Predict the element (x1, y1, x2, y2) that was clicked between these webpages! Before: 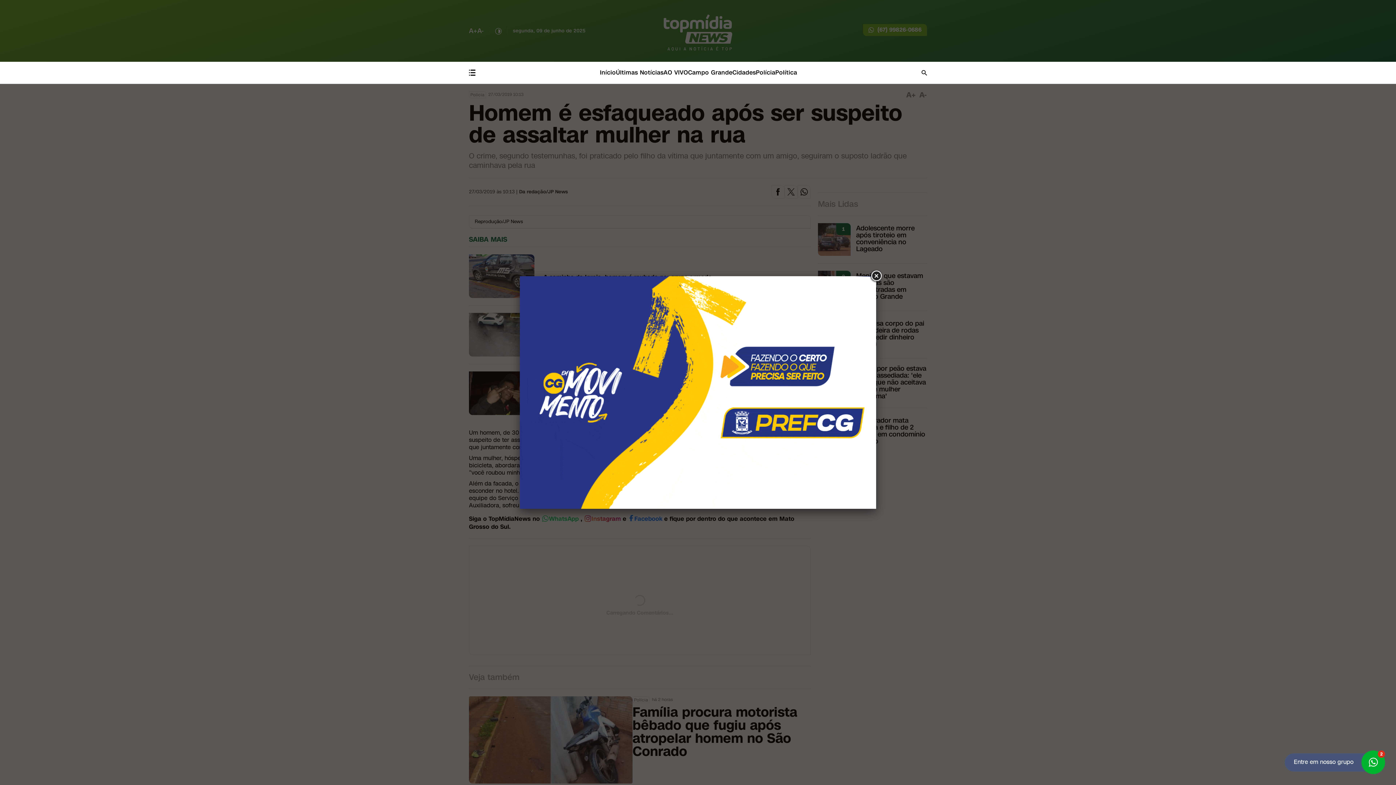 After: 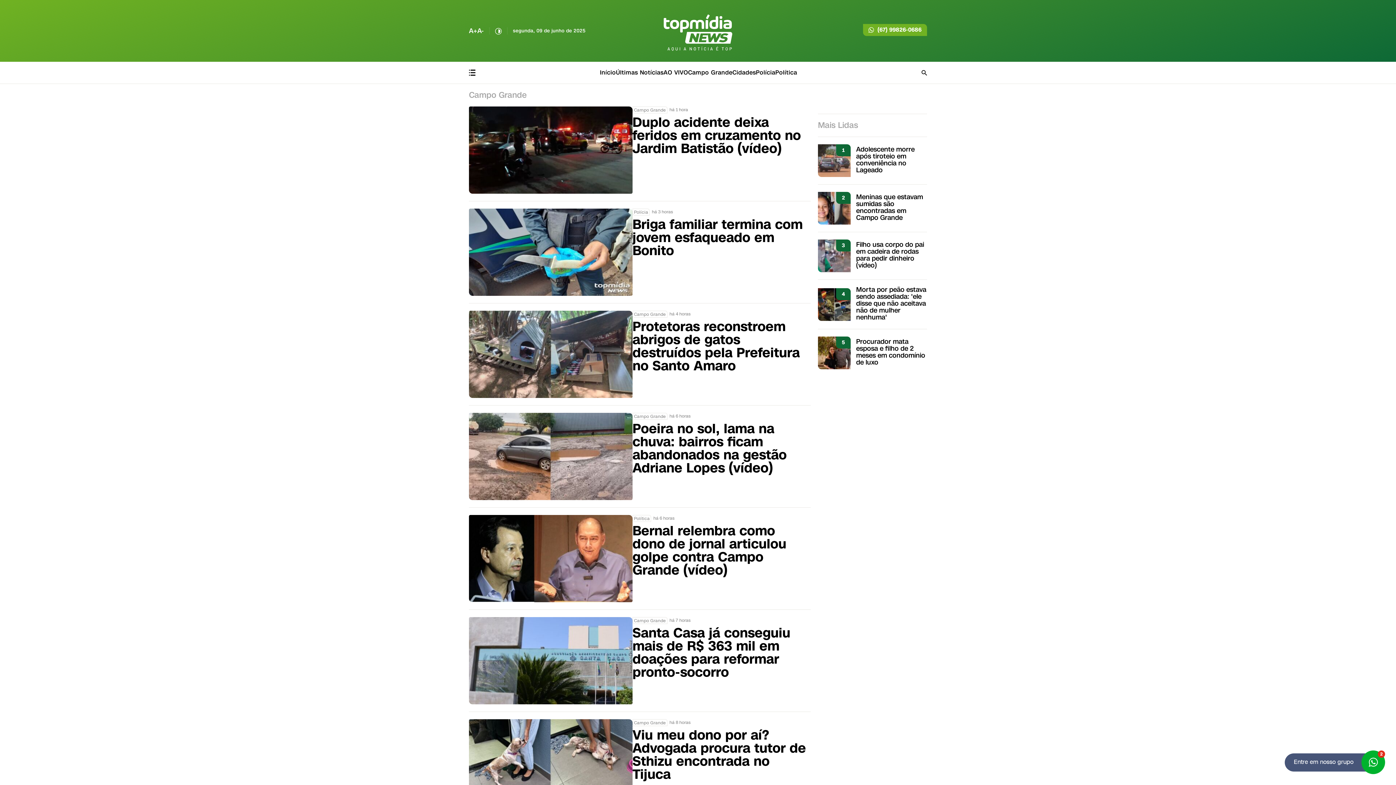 Action: label: Campo Grande bbox: (688, 61, 732, 83)